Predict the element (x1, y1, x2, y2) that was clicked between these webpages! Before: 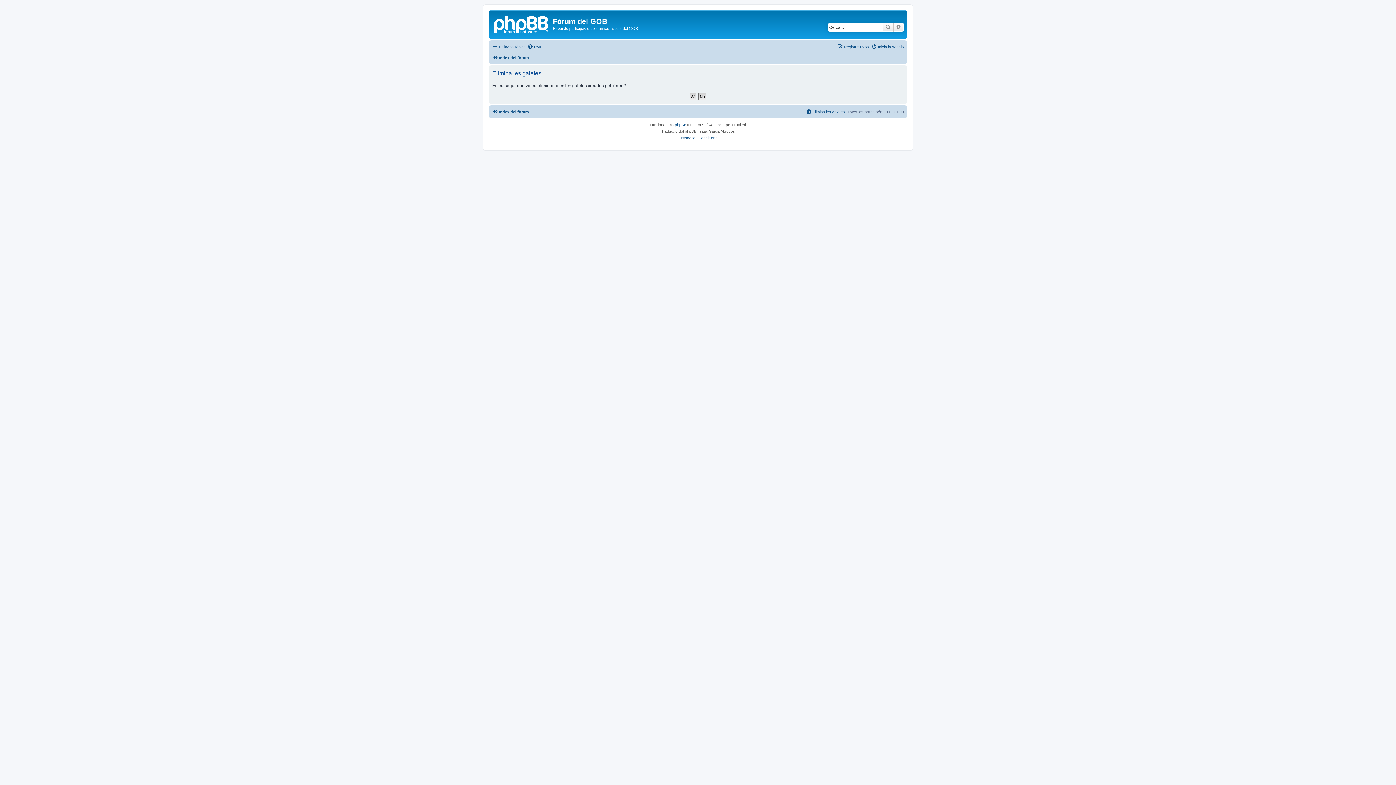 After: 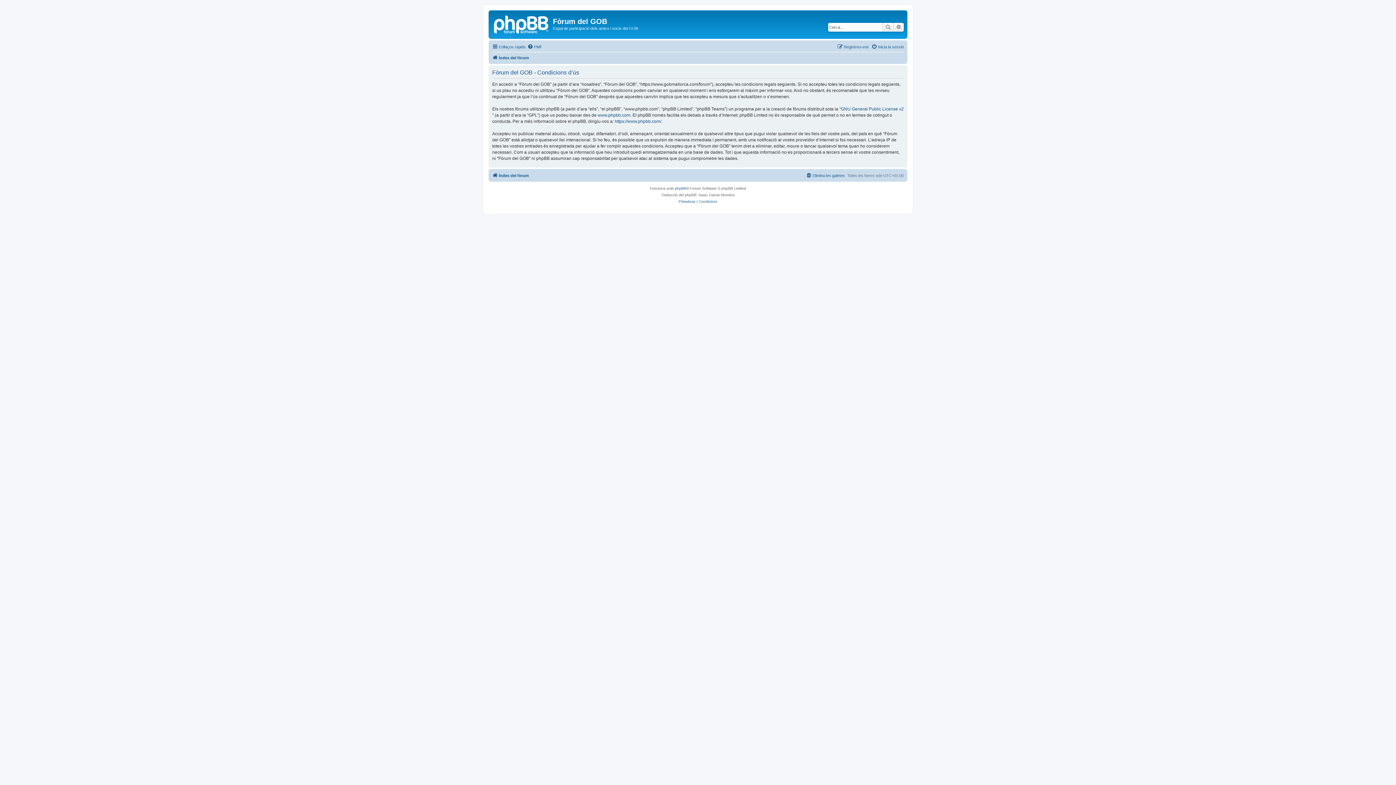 Action: bbox: (698, 134, 717, 141) label: Condicions